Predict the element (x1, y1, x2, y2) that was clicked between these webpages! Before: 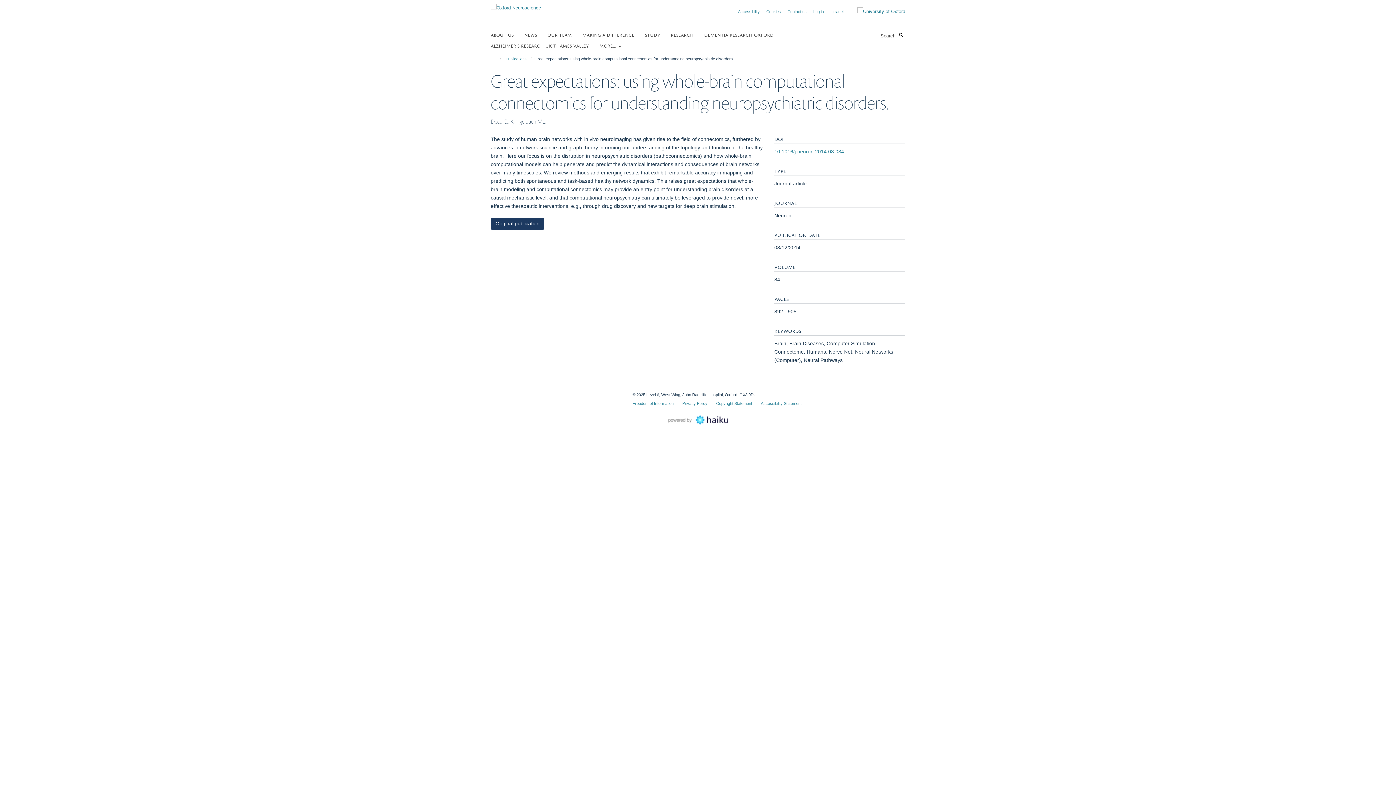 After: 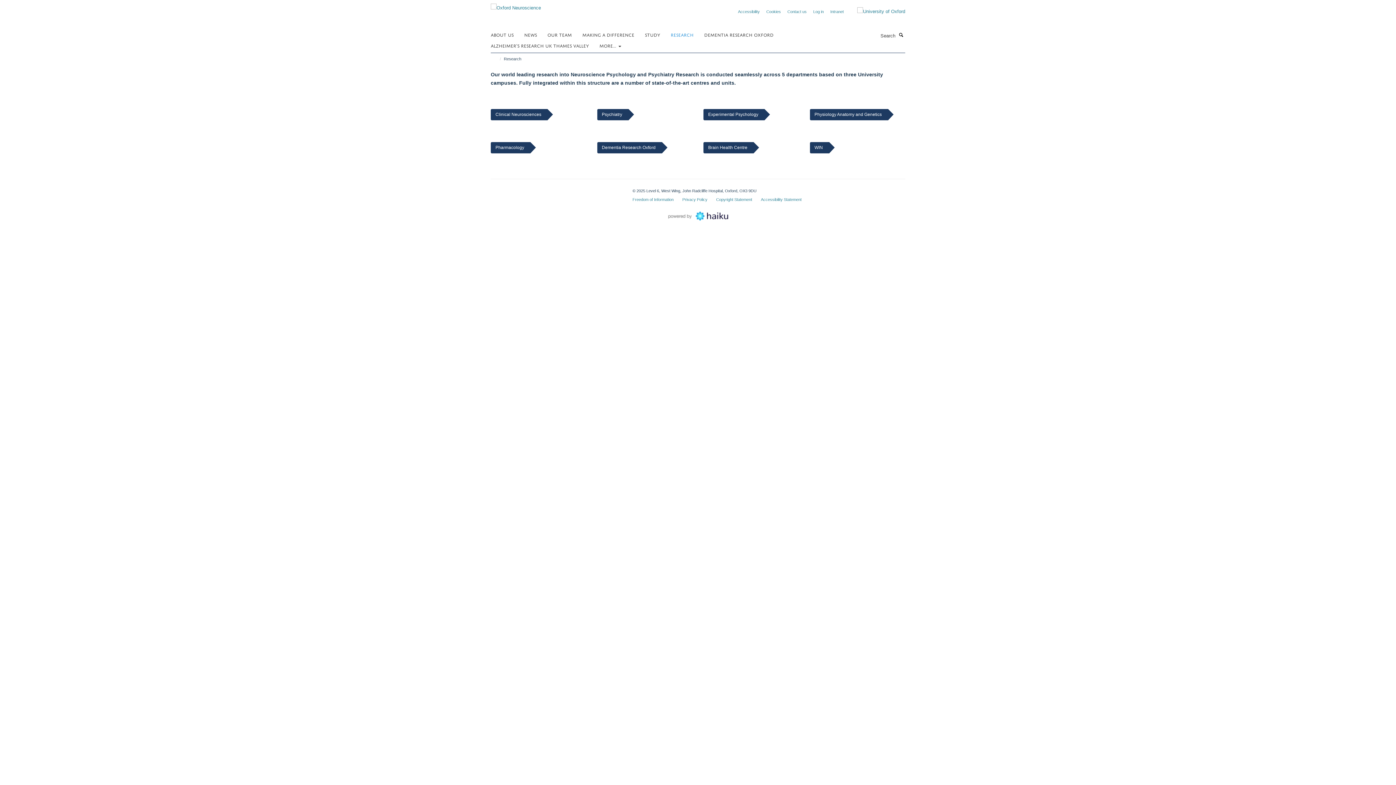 Action: label: RESEARCH bbox: (670, 29, 702, 40)